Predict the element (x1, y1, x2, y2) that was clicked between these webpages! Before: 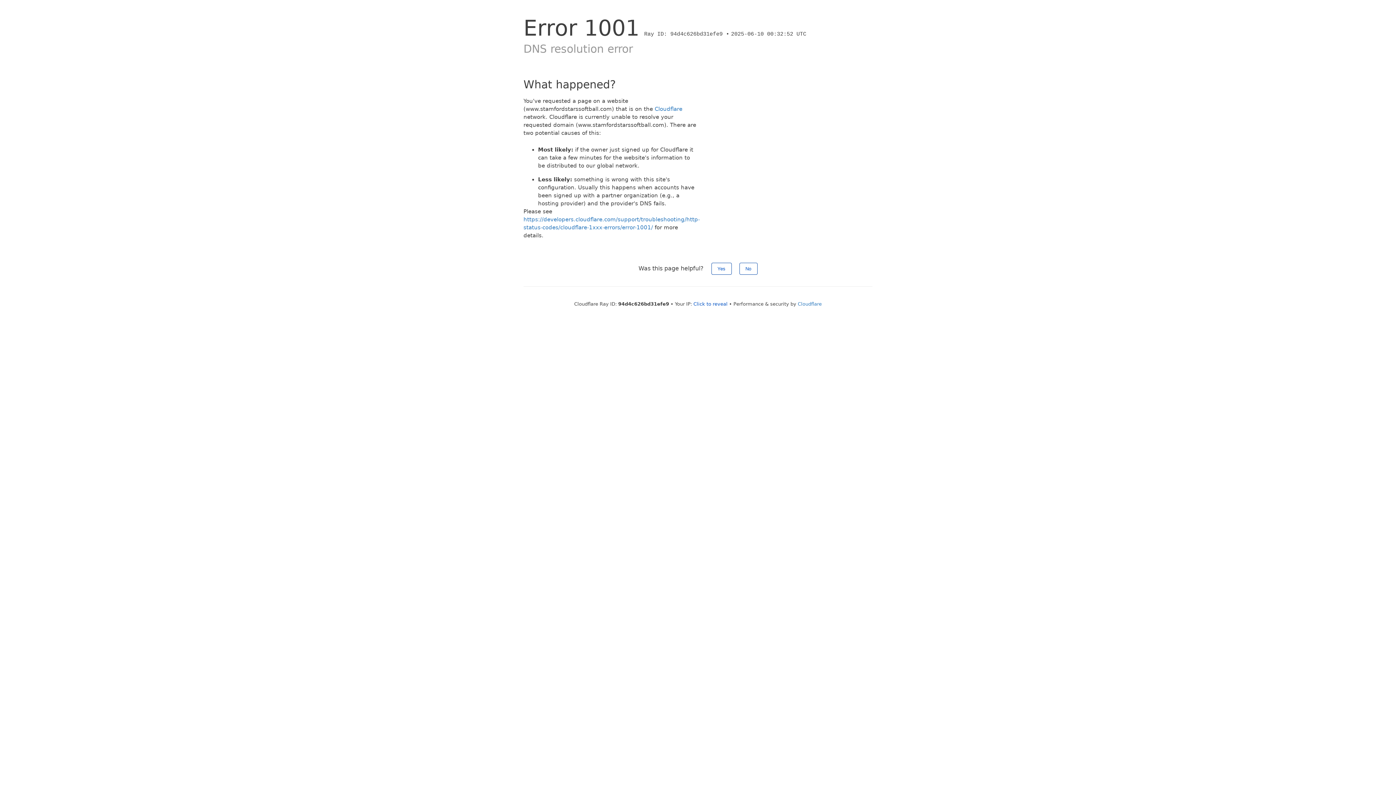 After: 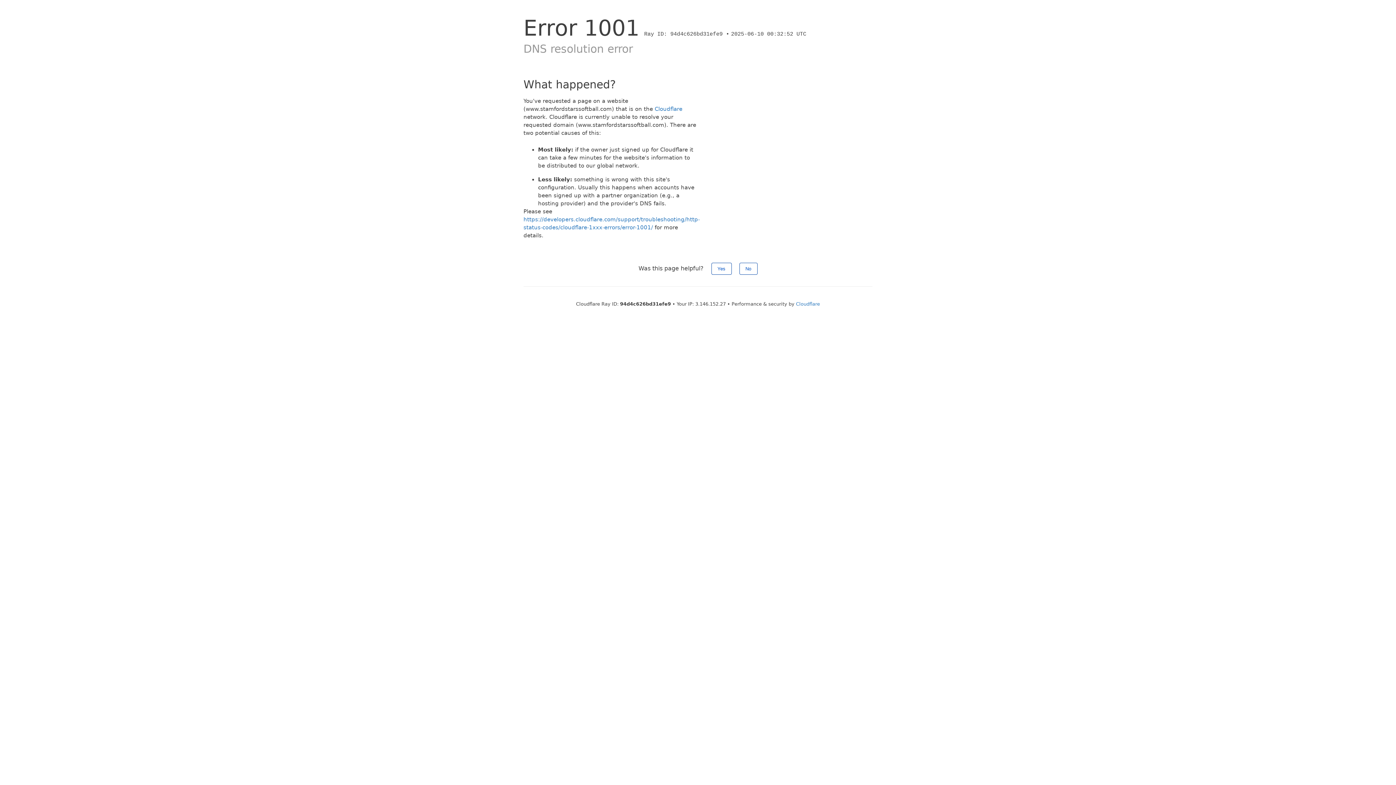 Action: bbox: (693, 301, 727, 306) label: Click to reveal